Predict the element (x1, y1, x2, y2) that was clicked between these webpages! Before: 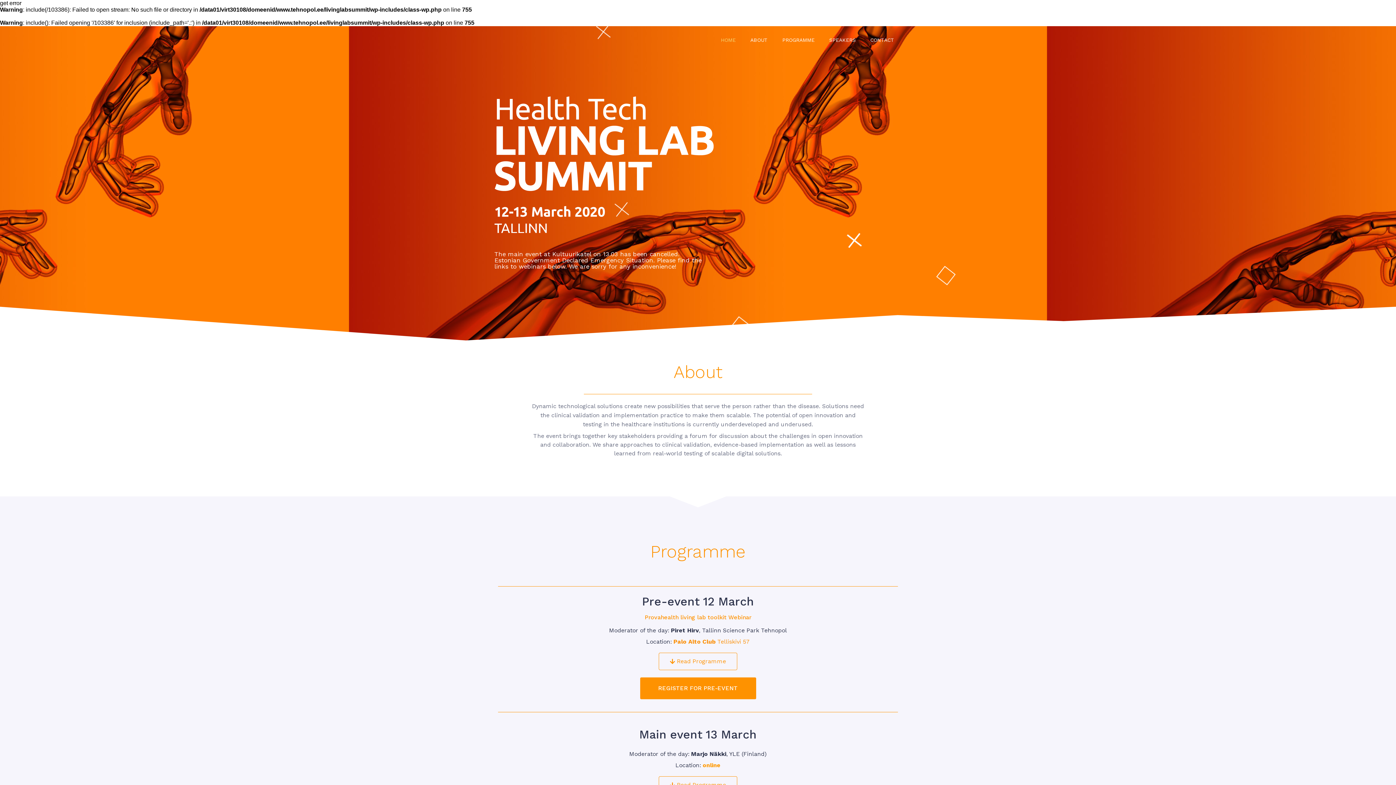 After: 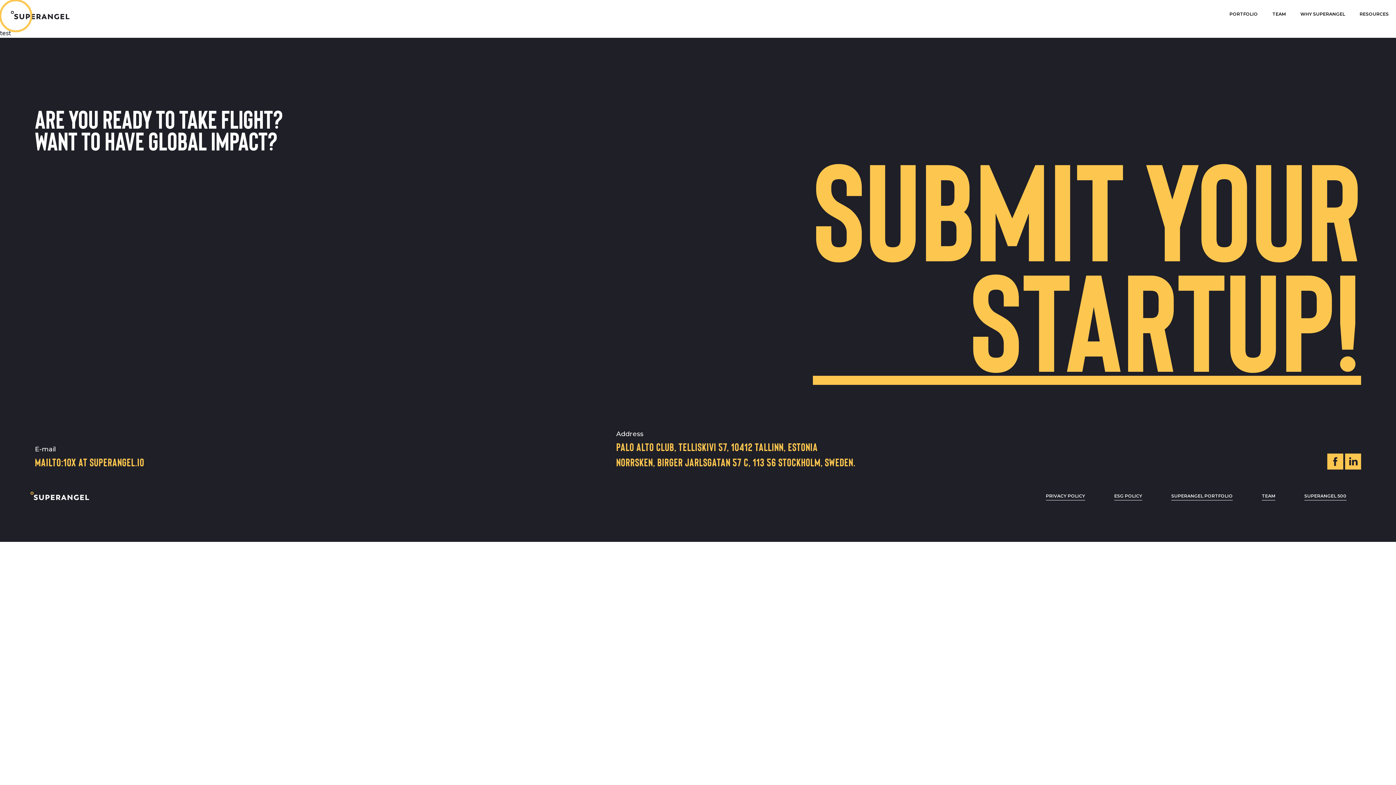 Action: label: Palo Alto Club bbox: (673, 638, 715, 645)